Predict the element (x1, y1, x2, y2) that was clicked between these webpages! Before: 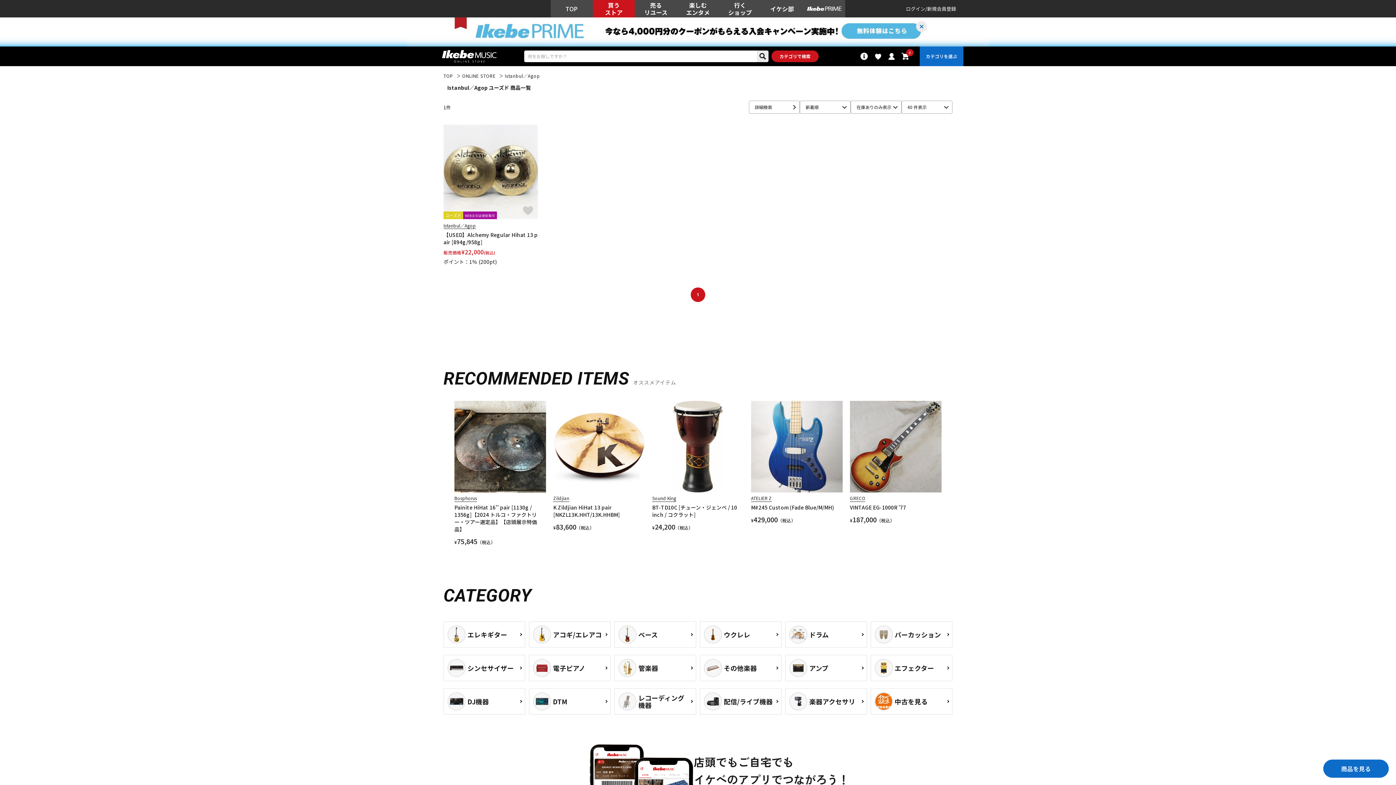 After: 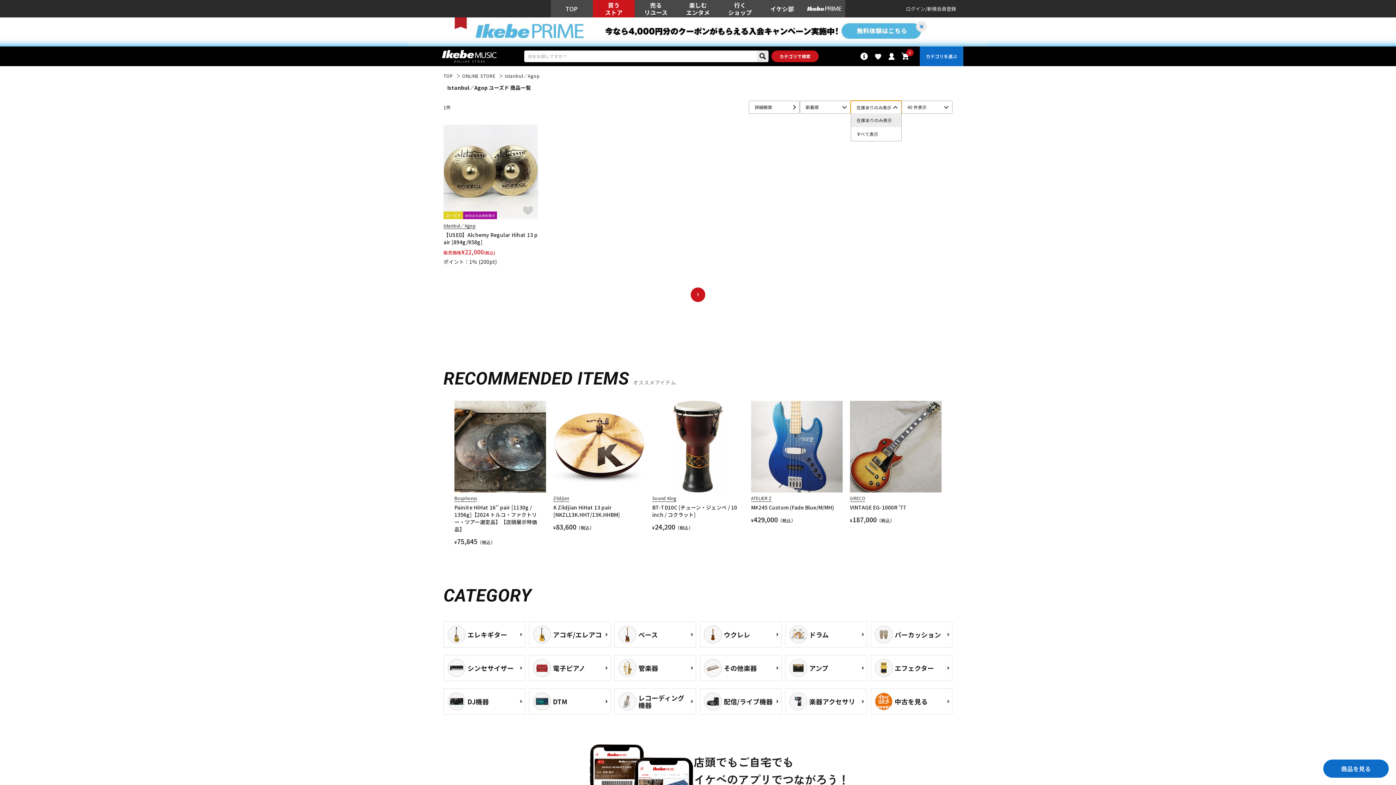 Action: bbox: (850, 100, 901, 113) label: 在庫ありのみ表示